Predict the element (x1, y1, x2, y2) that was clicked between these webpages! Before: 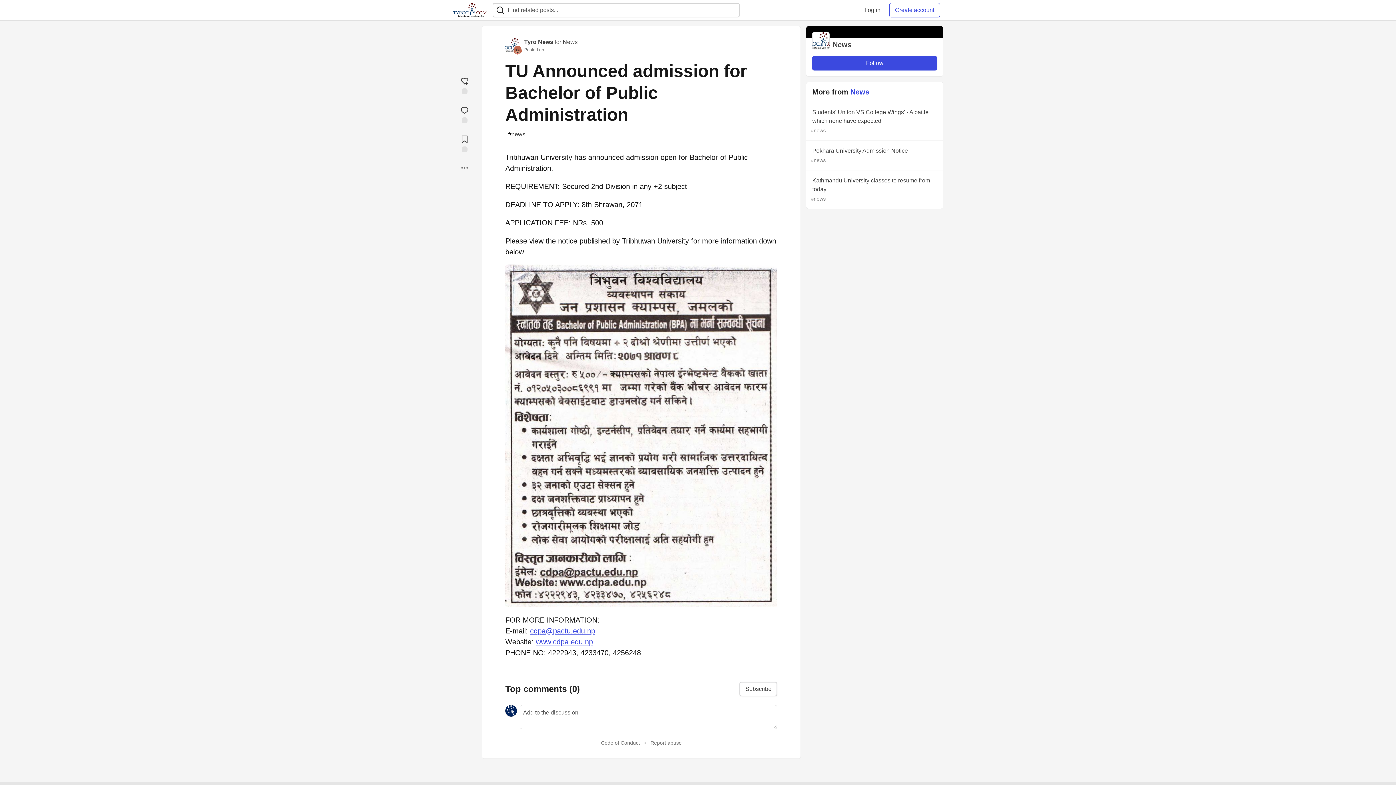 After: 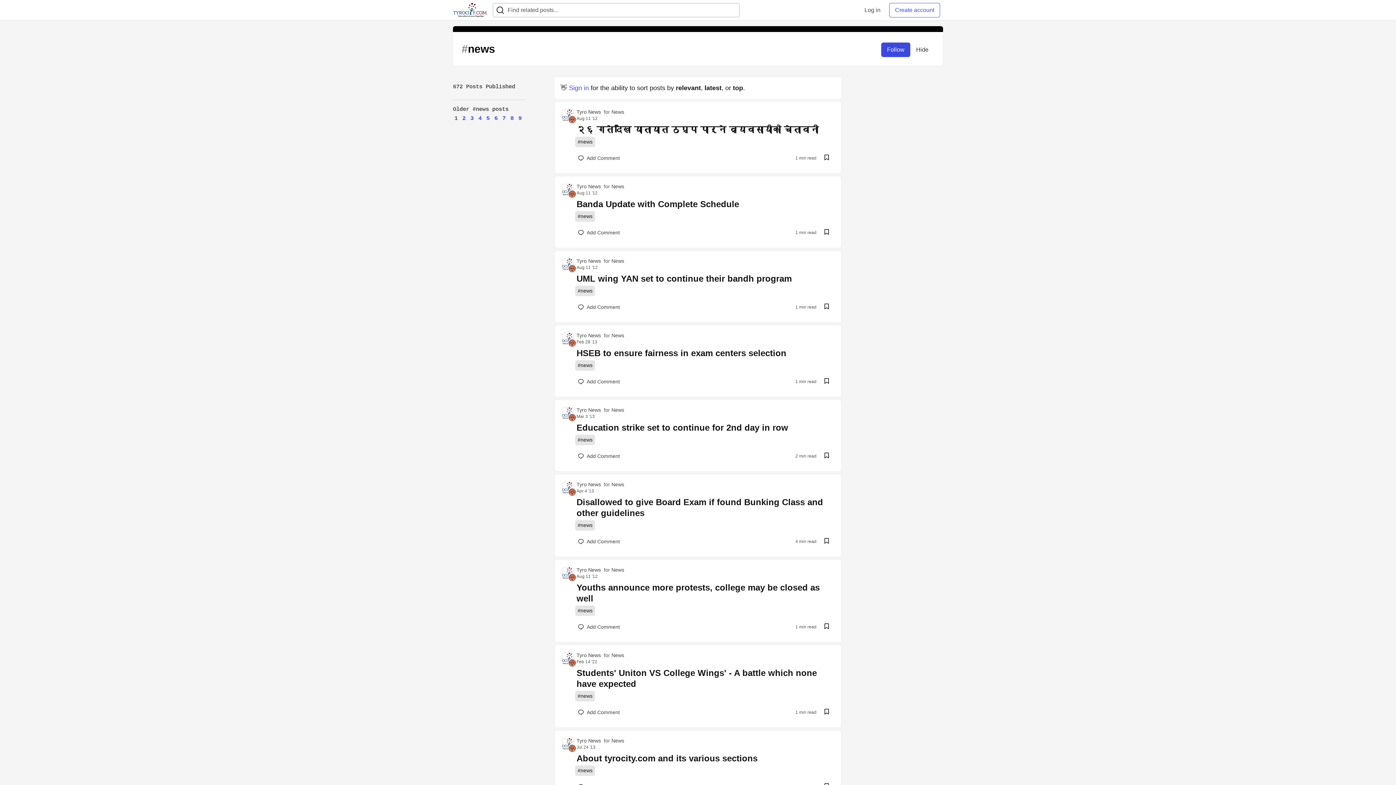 Action: label: #
news bbox: (505, 128, 528, 140)